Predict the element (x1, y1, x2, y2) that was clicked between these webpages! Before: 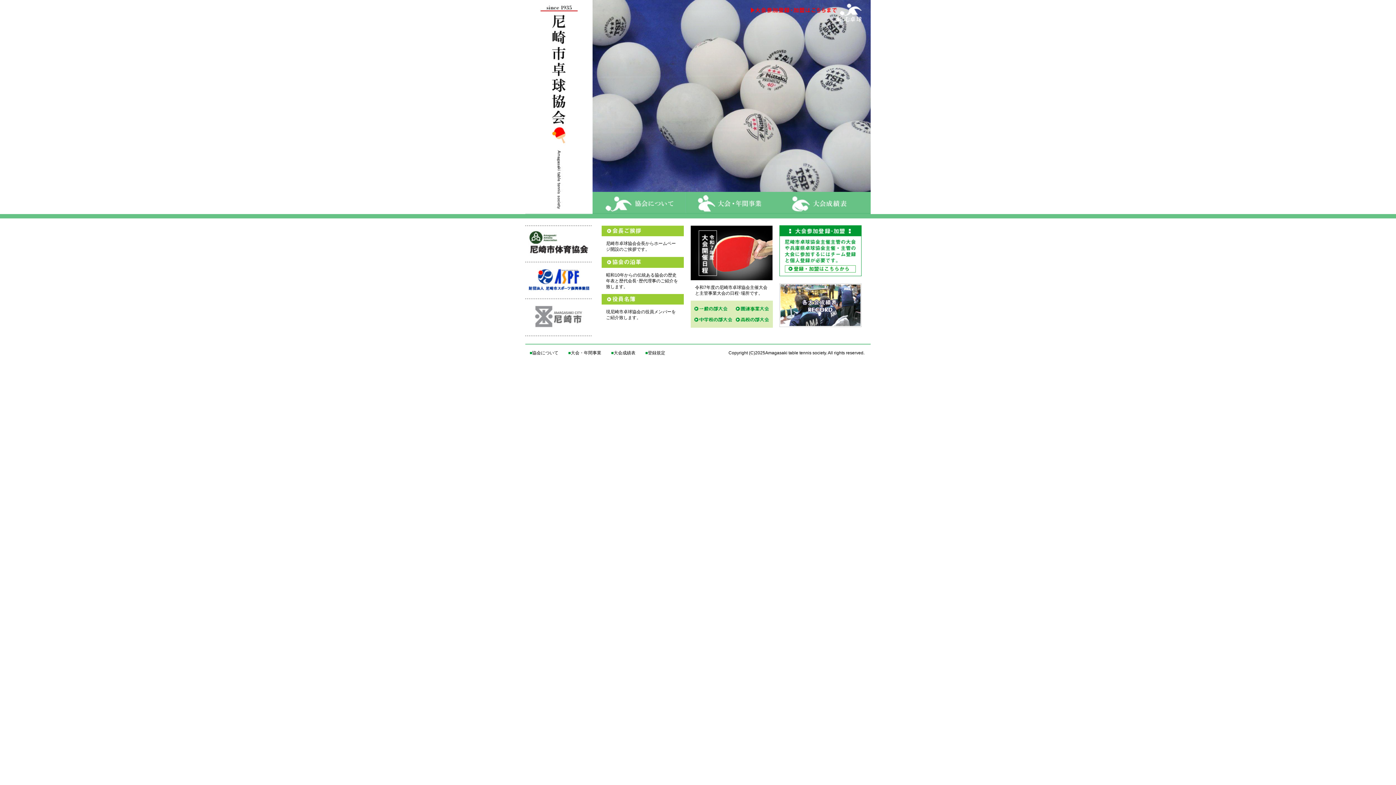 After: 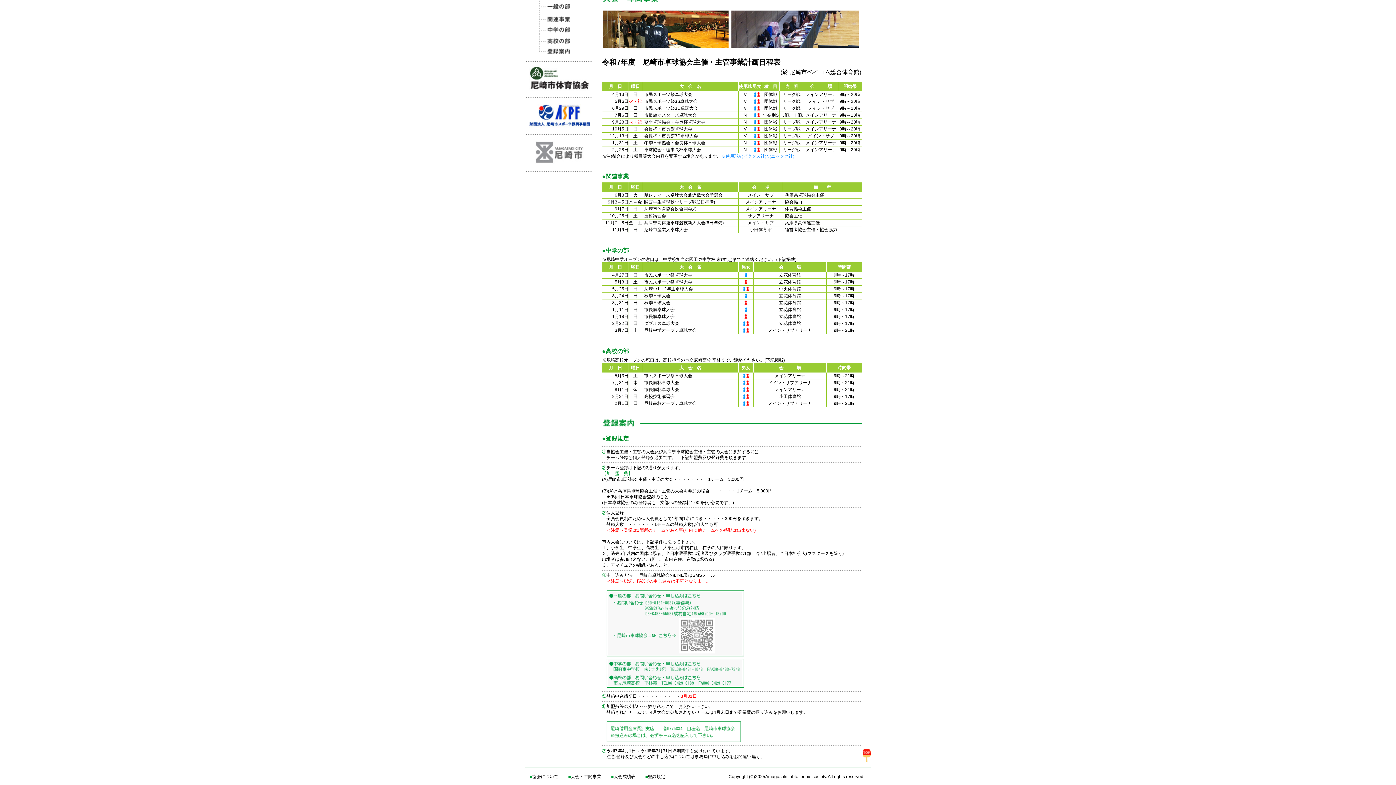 Action: label: 中学校の部大会 bbox: (690, 314, 733, 328)